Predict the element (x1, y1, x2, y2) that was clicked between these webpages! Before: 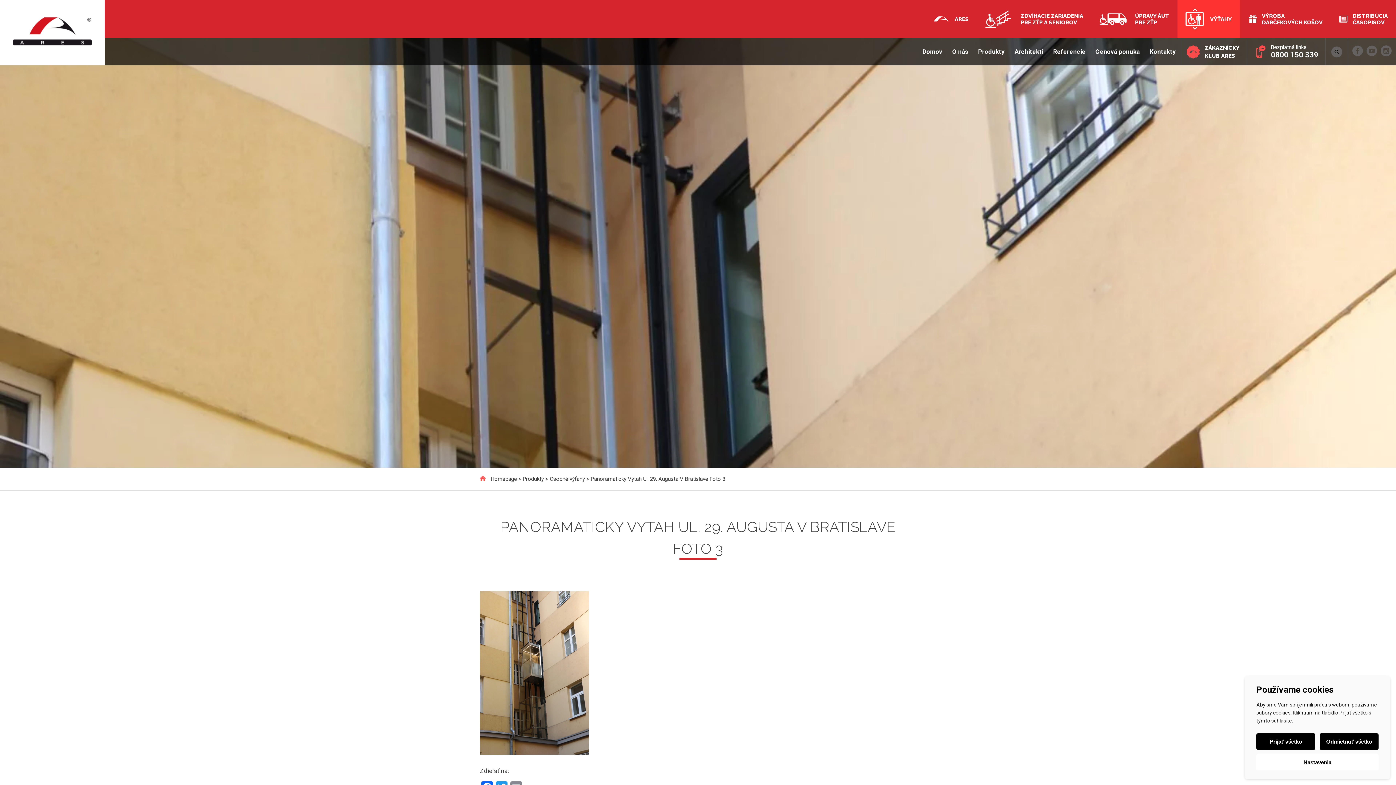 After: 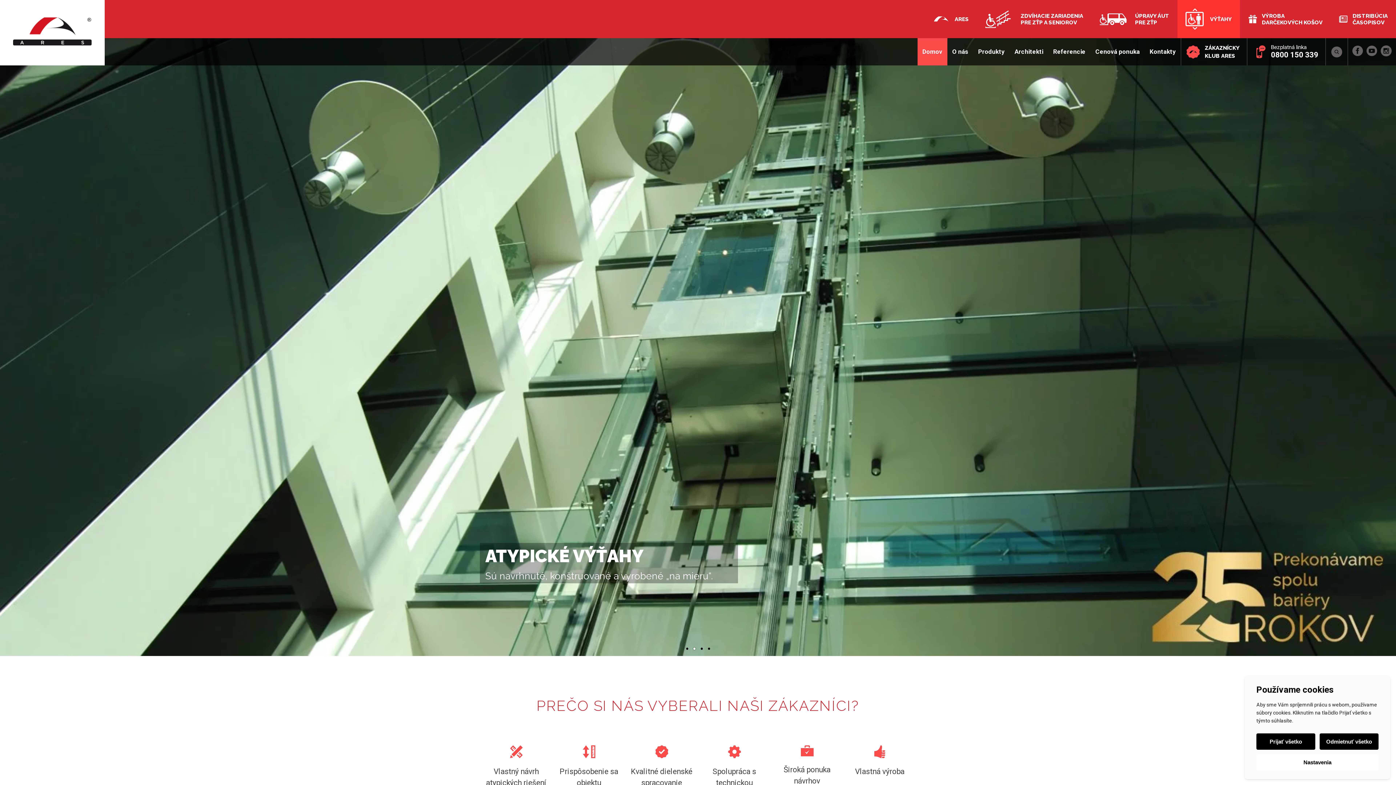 Action: label: VÝŤAHY bbox: (1177, 0, 1240, 38)